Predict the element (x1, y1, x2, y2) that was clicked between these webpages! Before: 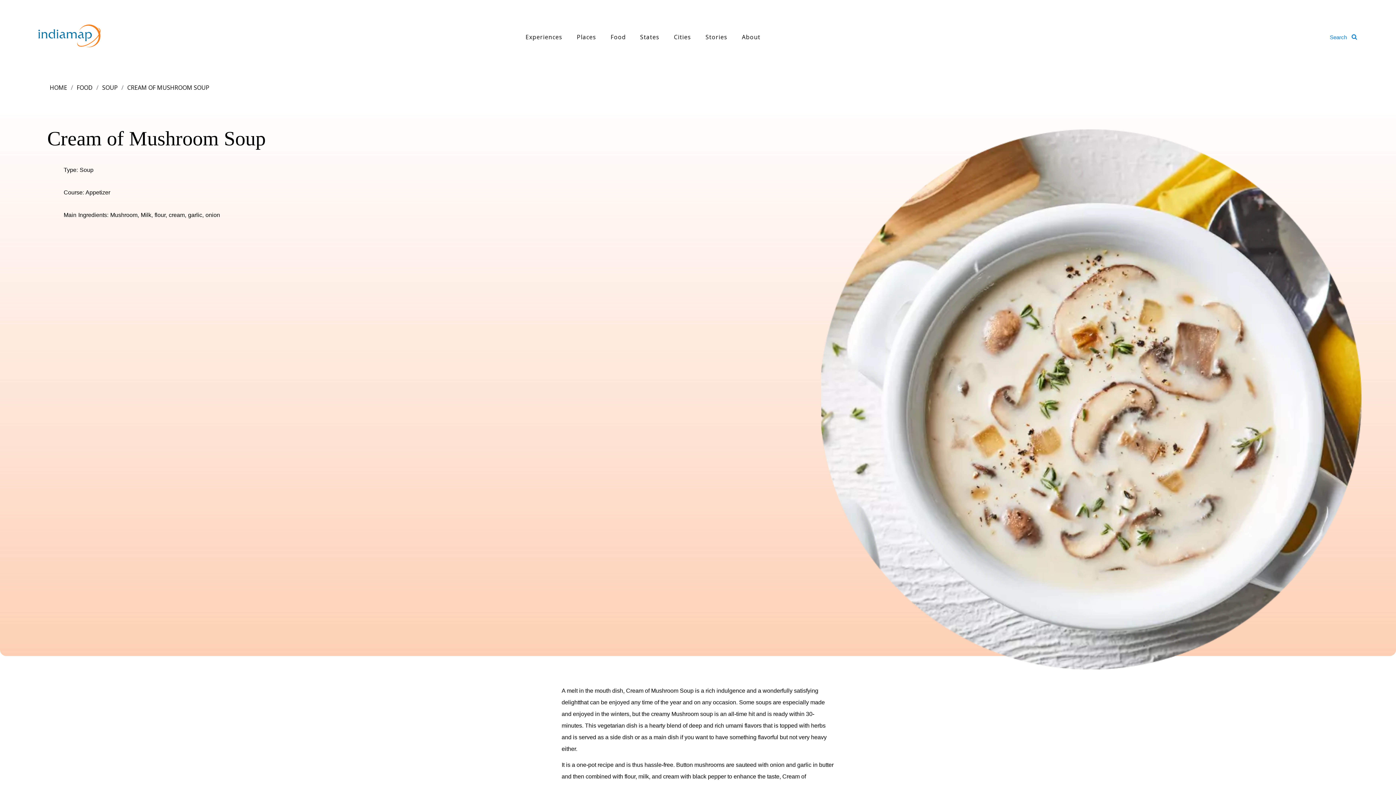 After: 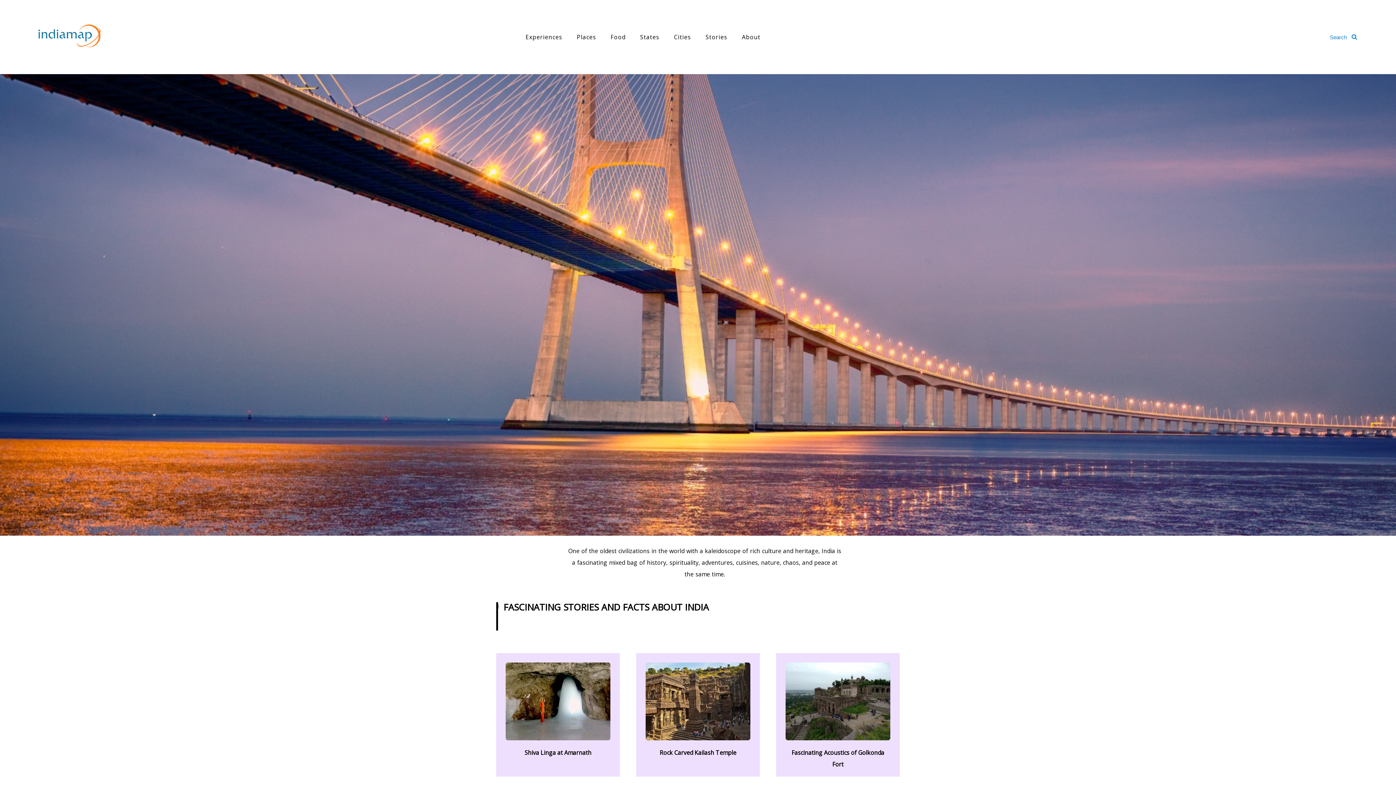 Action: bbox: (742, 33, 760, 41) label: About